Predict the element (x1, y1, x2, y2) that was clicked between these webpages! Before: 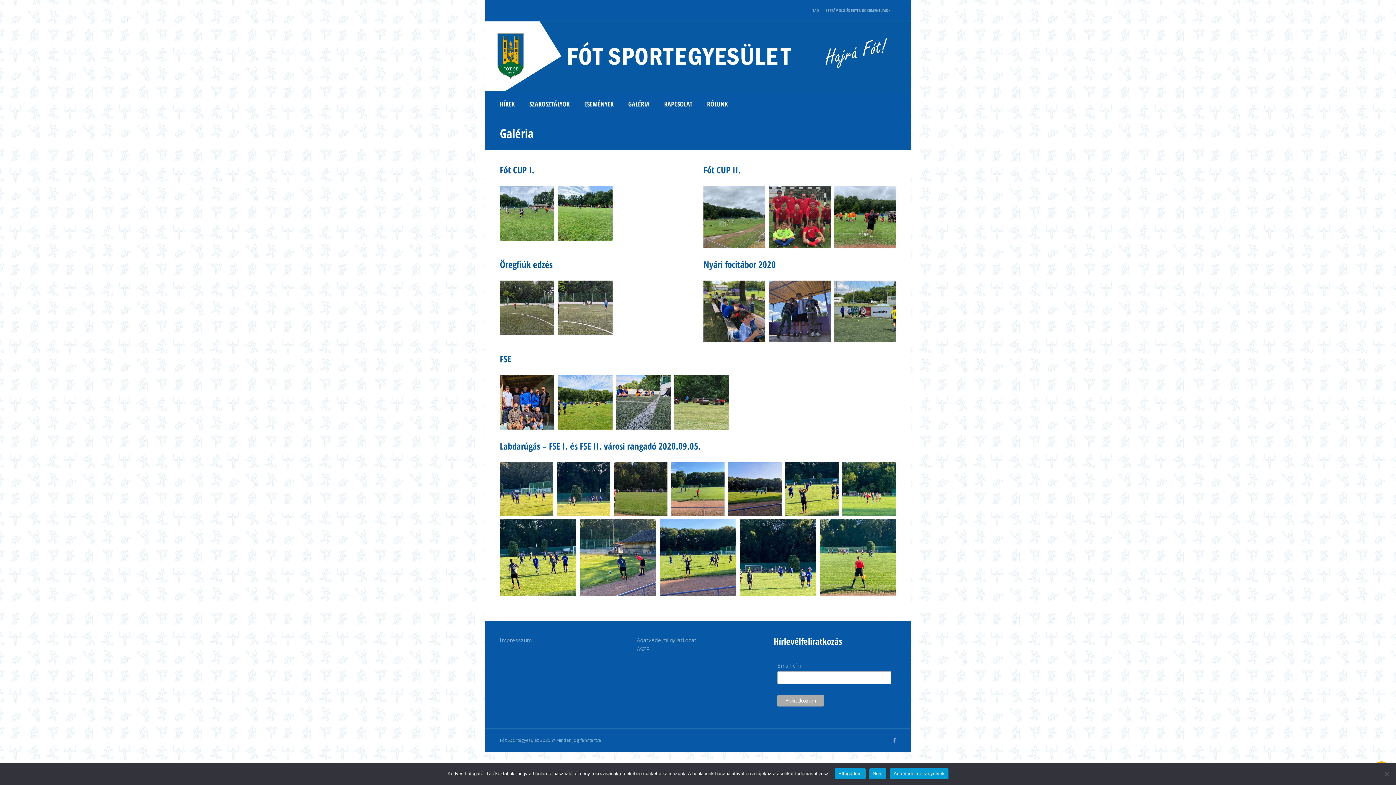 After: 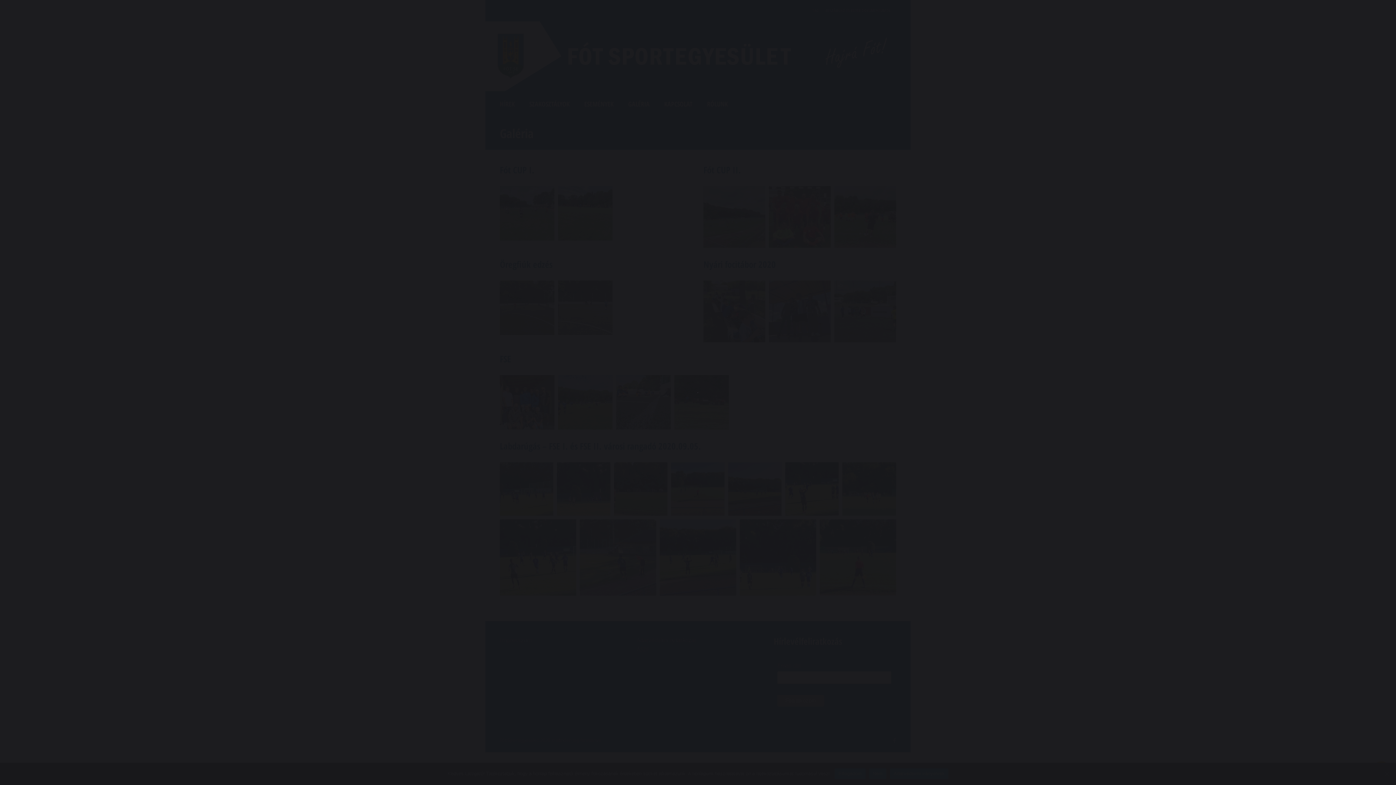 Action: bbox: (769, 280, 830, 342) label: Open image in lightbox